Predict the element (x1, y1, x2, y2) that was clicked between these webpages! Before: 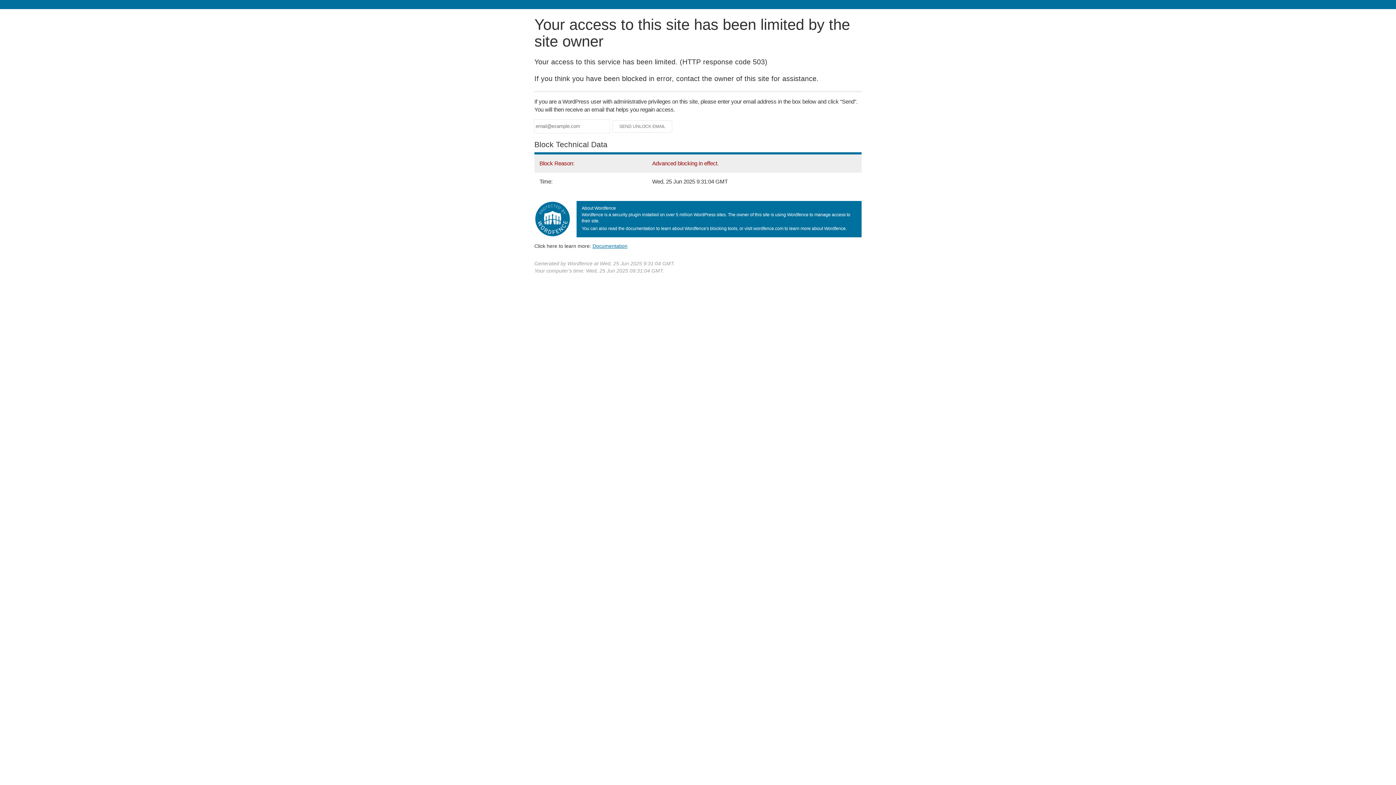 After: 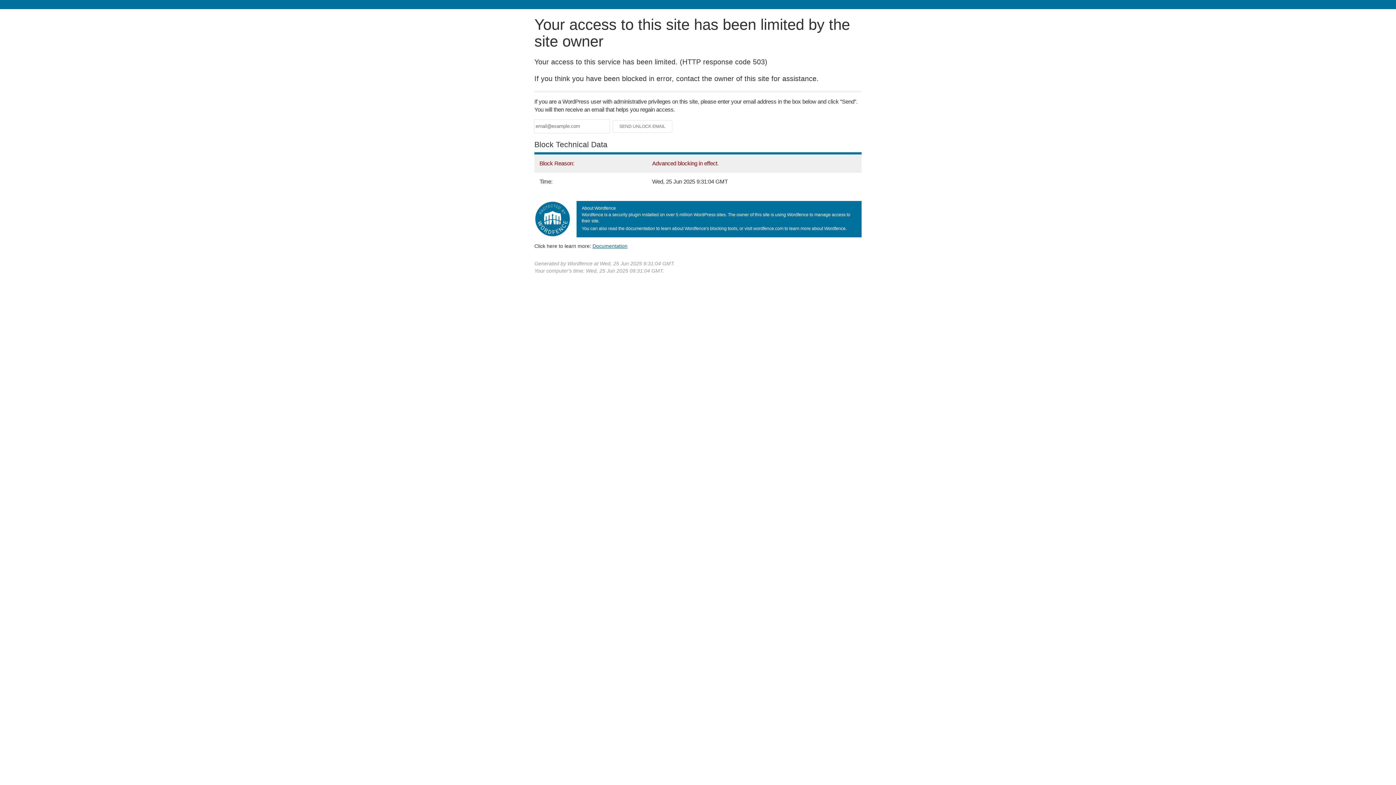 Action: label: Documentation bbox: (592, 243, 627, 248)